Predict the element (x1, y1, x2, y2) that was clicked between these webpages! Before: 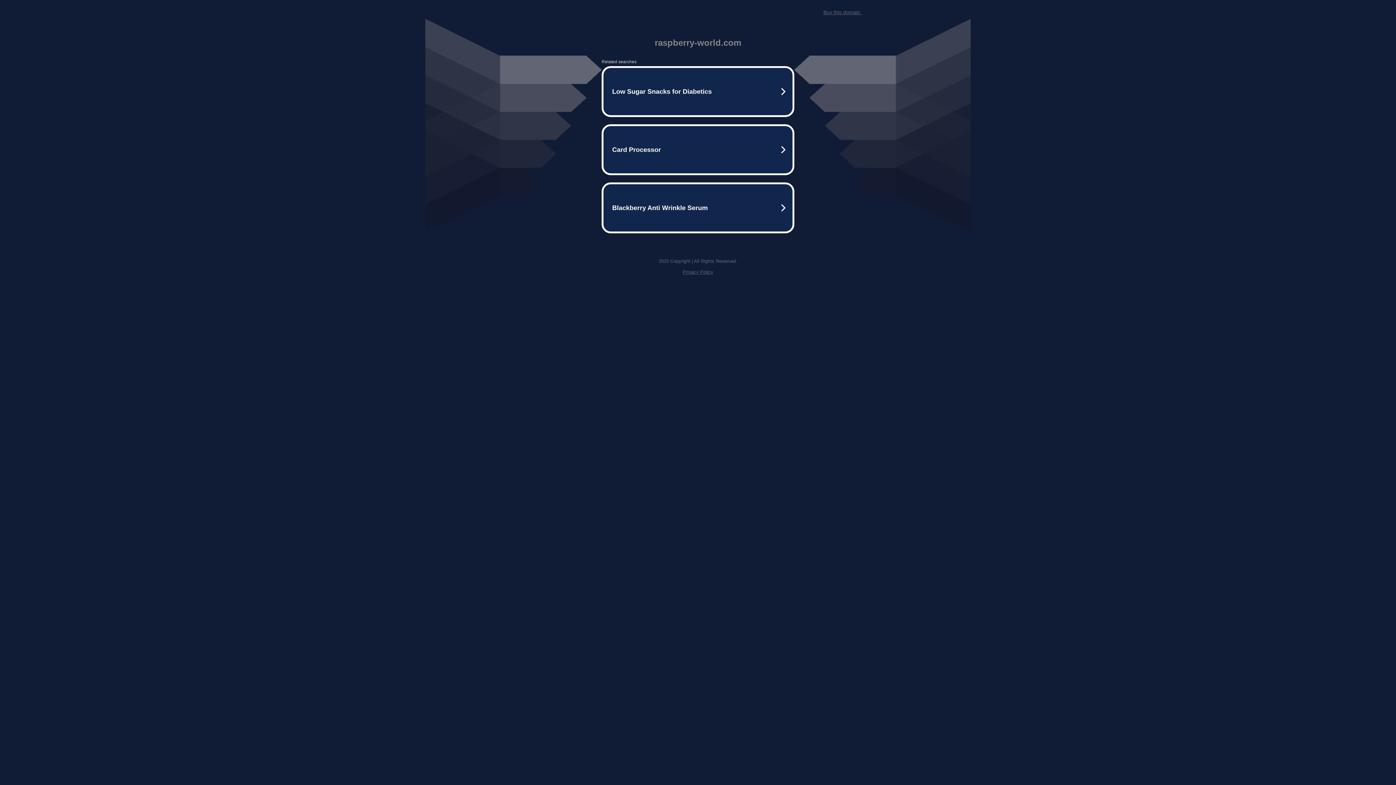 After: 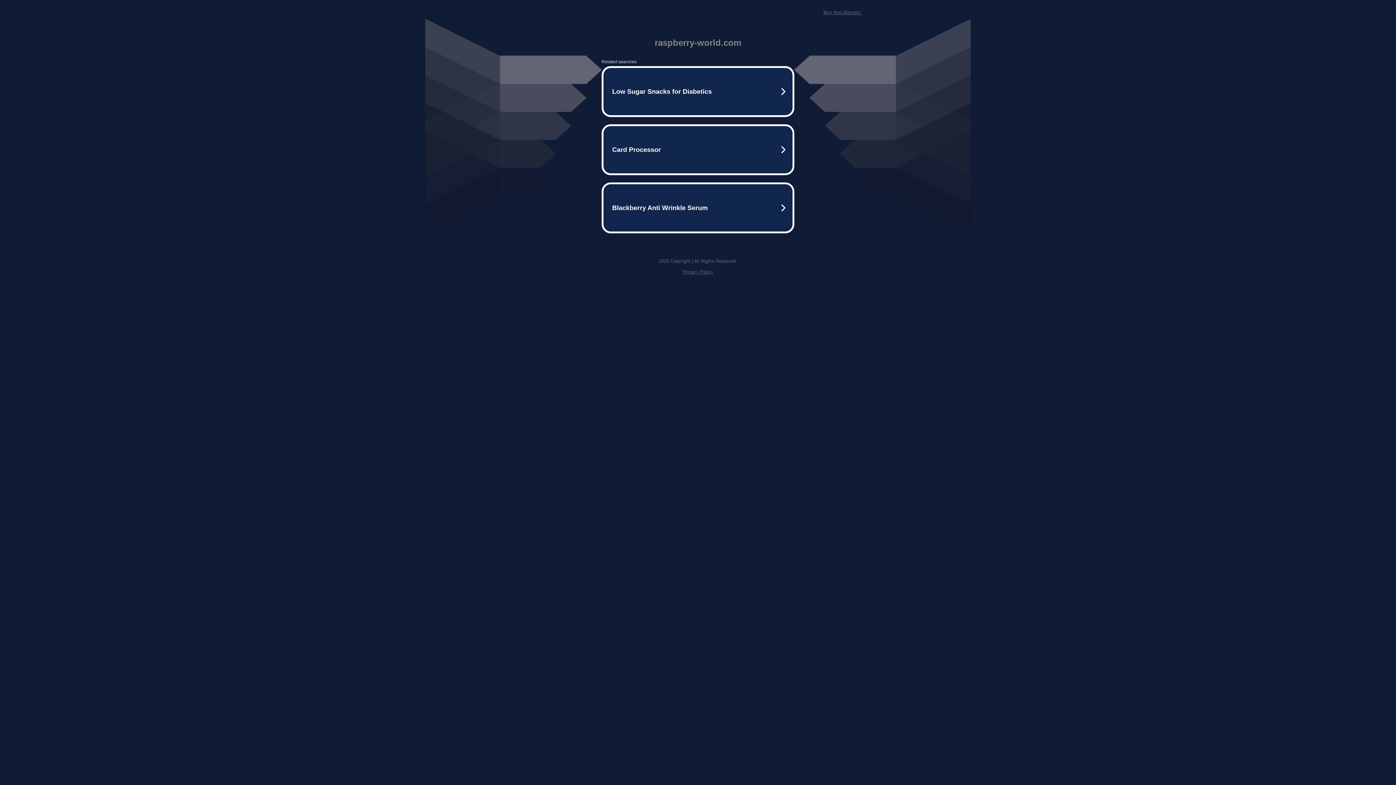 Action: label: Buy this domain. bbox: (823, 9, 861, 15)